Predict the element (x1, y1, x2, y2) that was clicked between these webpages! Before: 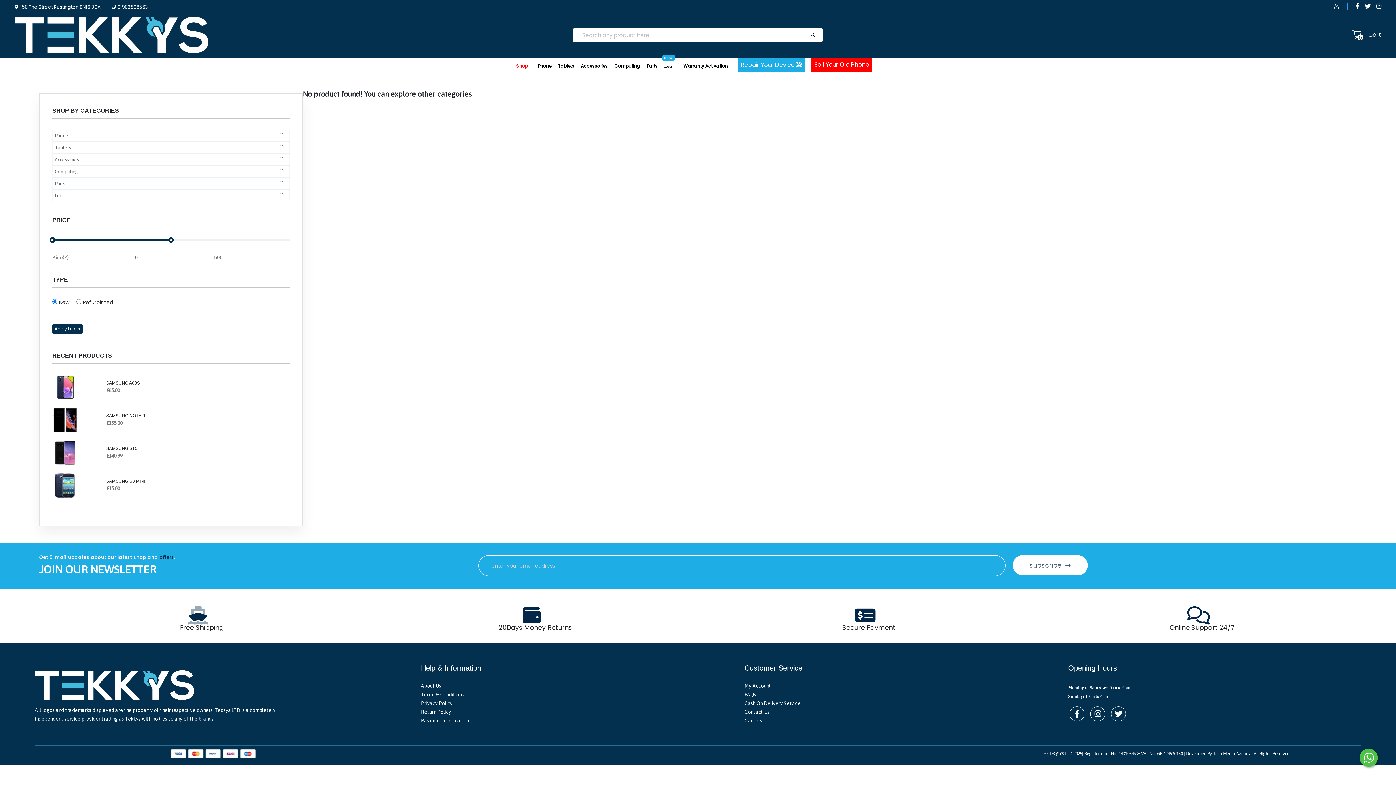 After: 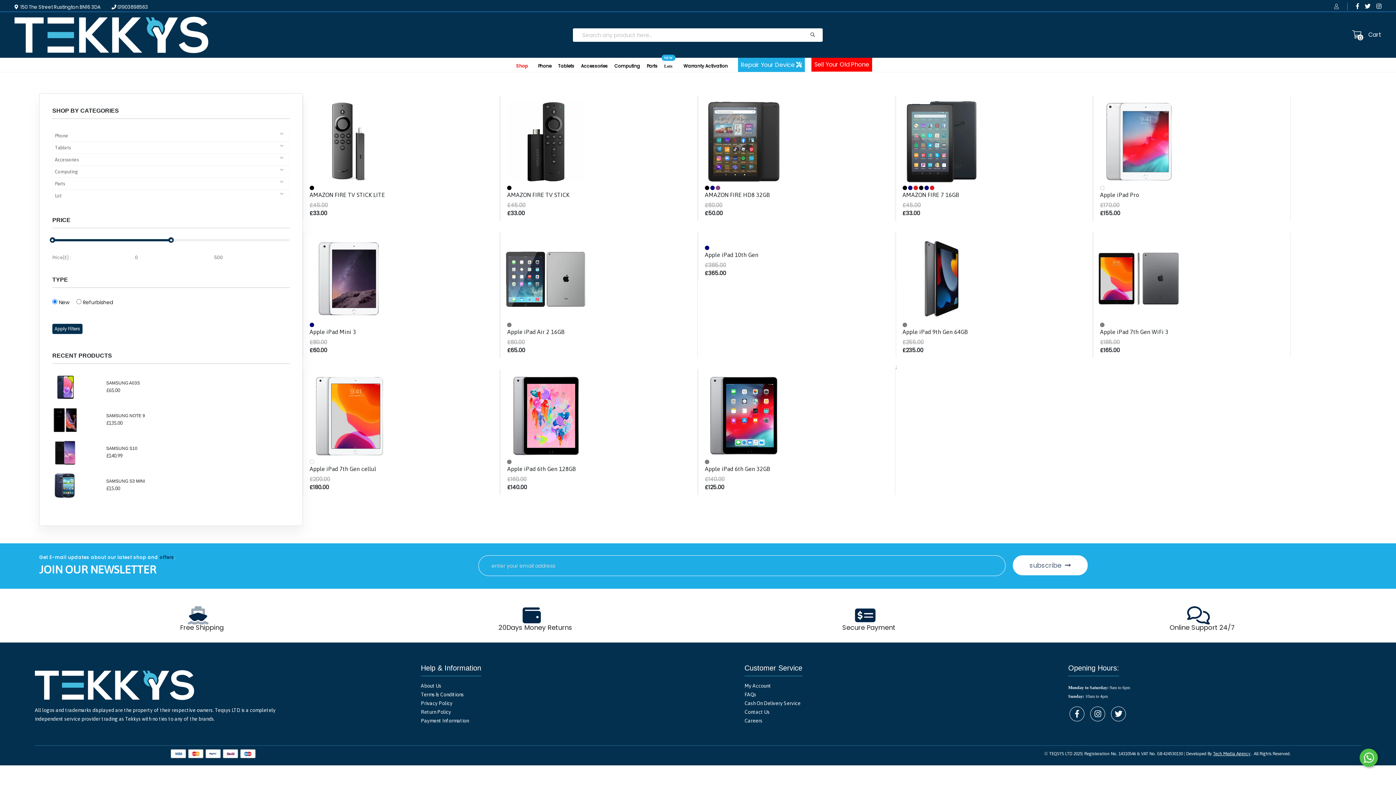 Action: bbox: (558, 57, 574, 74) label: Tablets